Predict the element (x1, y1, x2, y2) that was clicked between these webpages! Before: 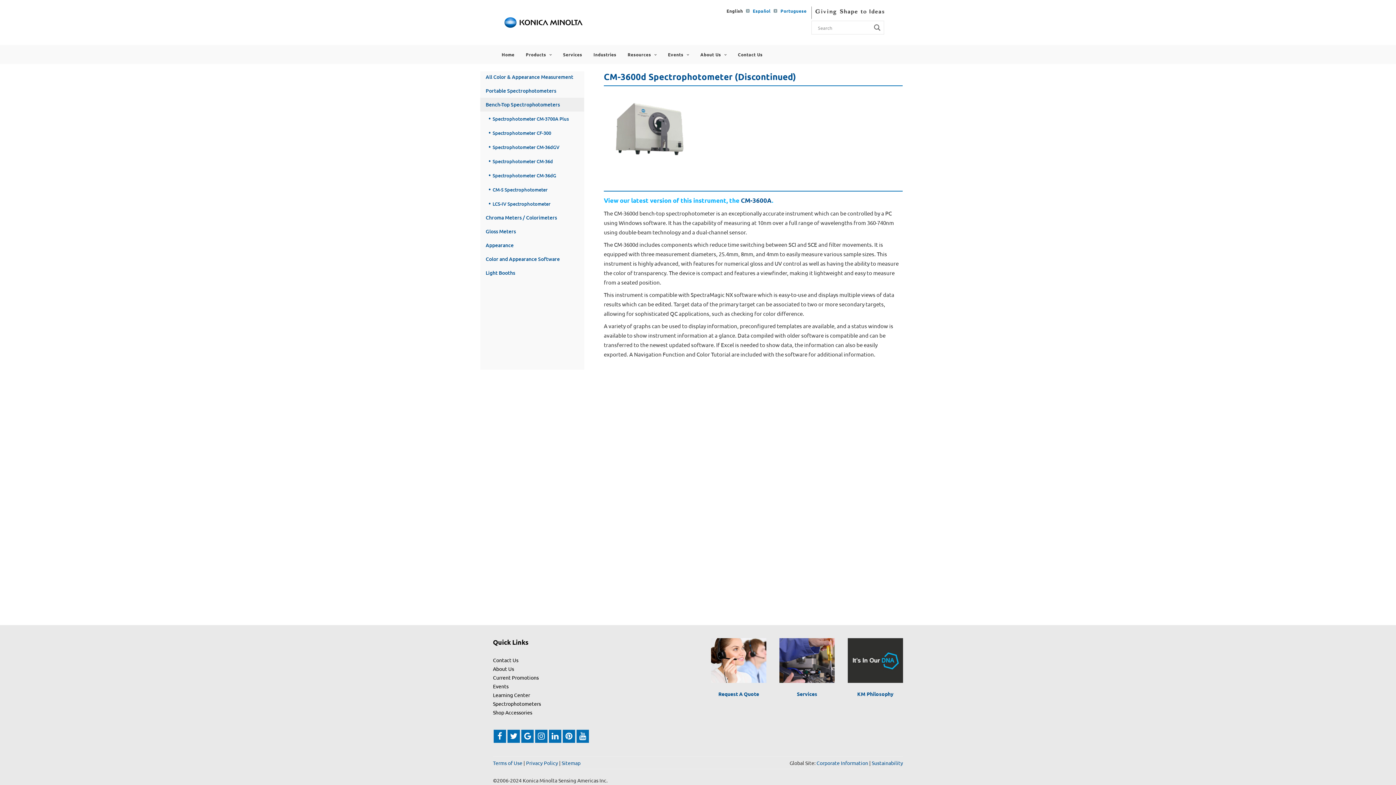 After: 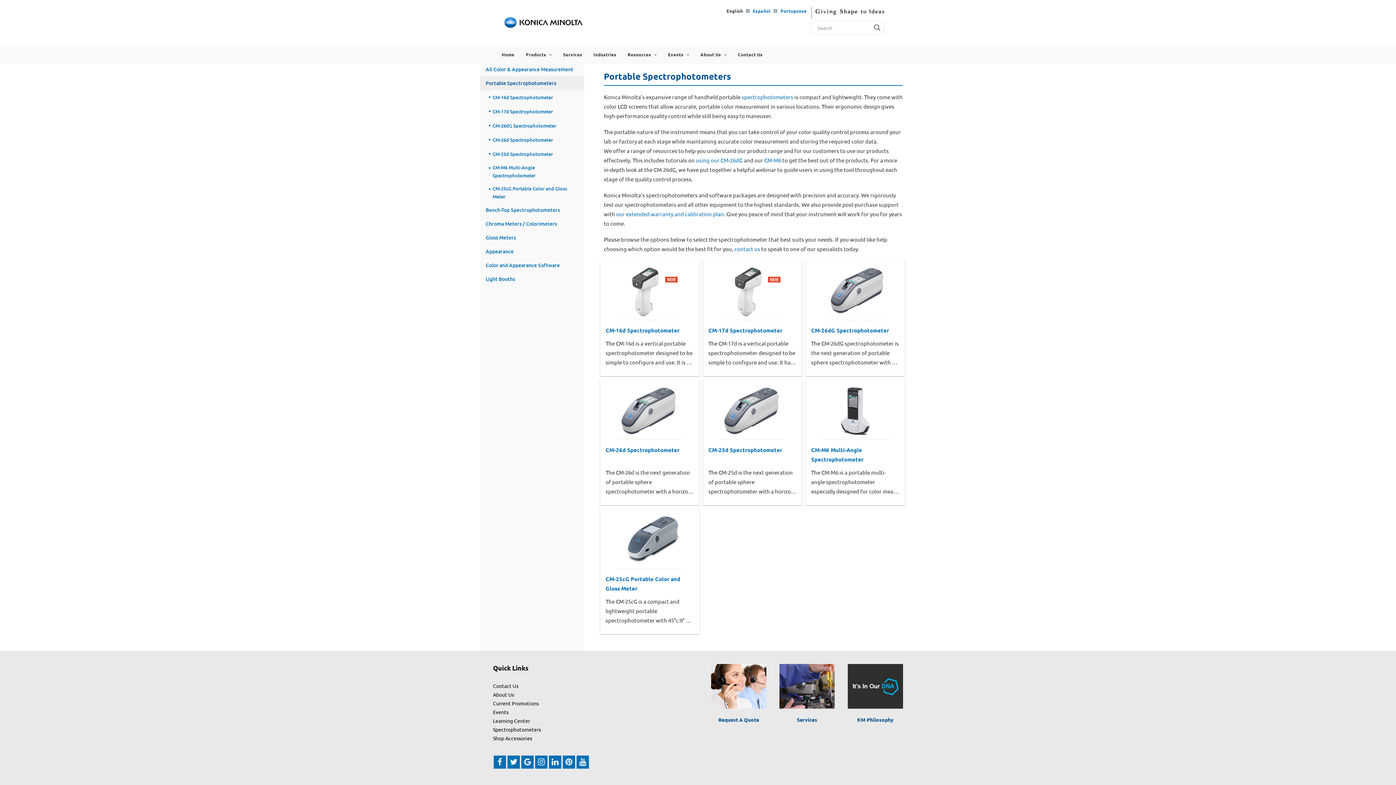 Action: label: Portable Spectrophotometers bbox: (480, 84, 584, 97)